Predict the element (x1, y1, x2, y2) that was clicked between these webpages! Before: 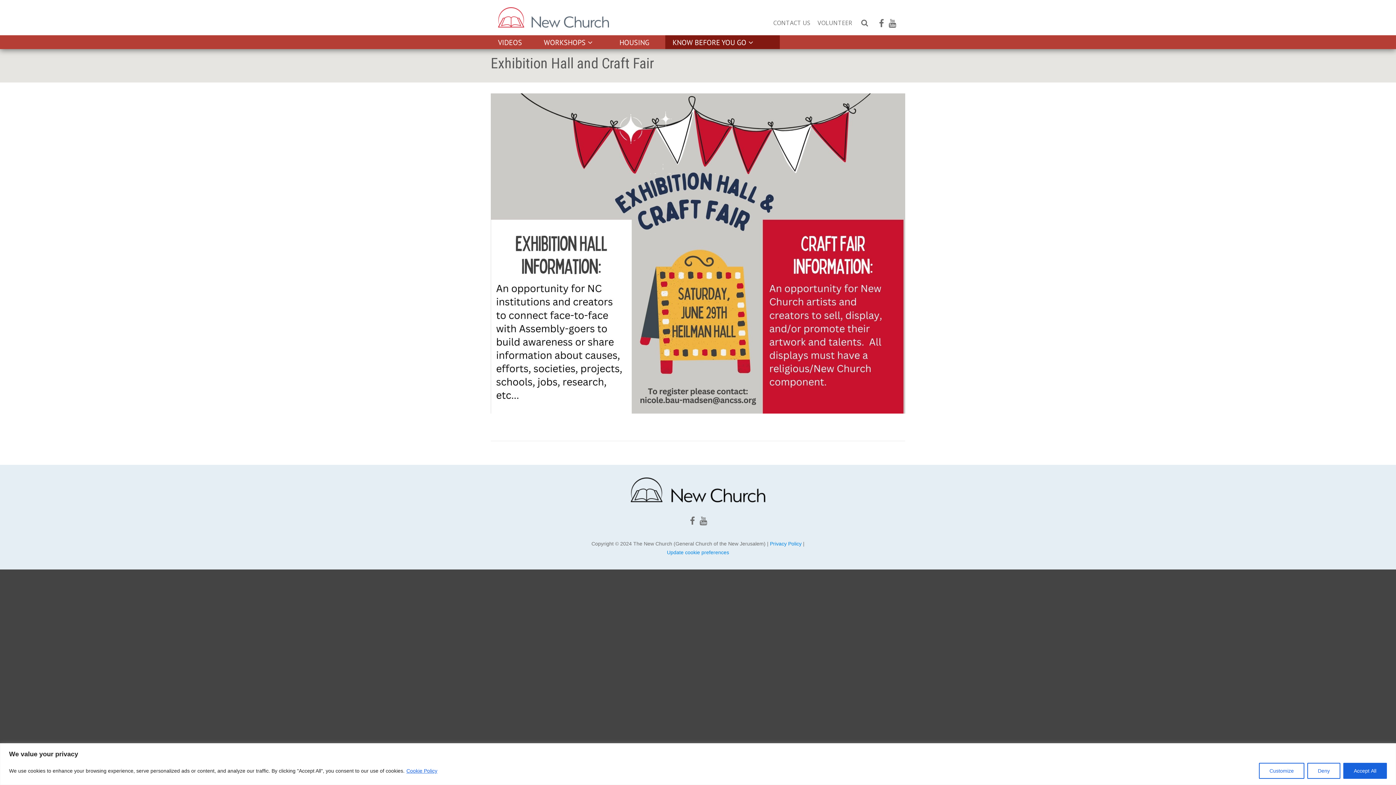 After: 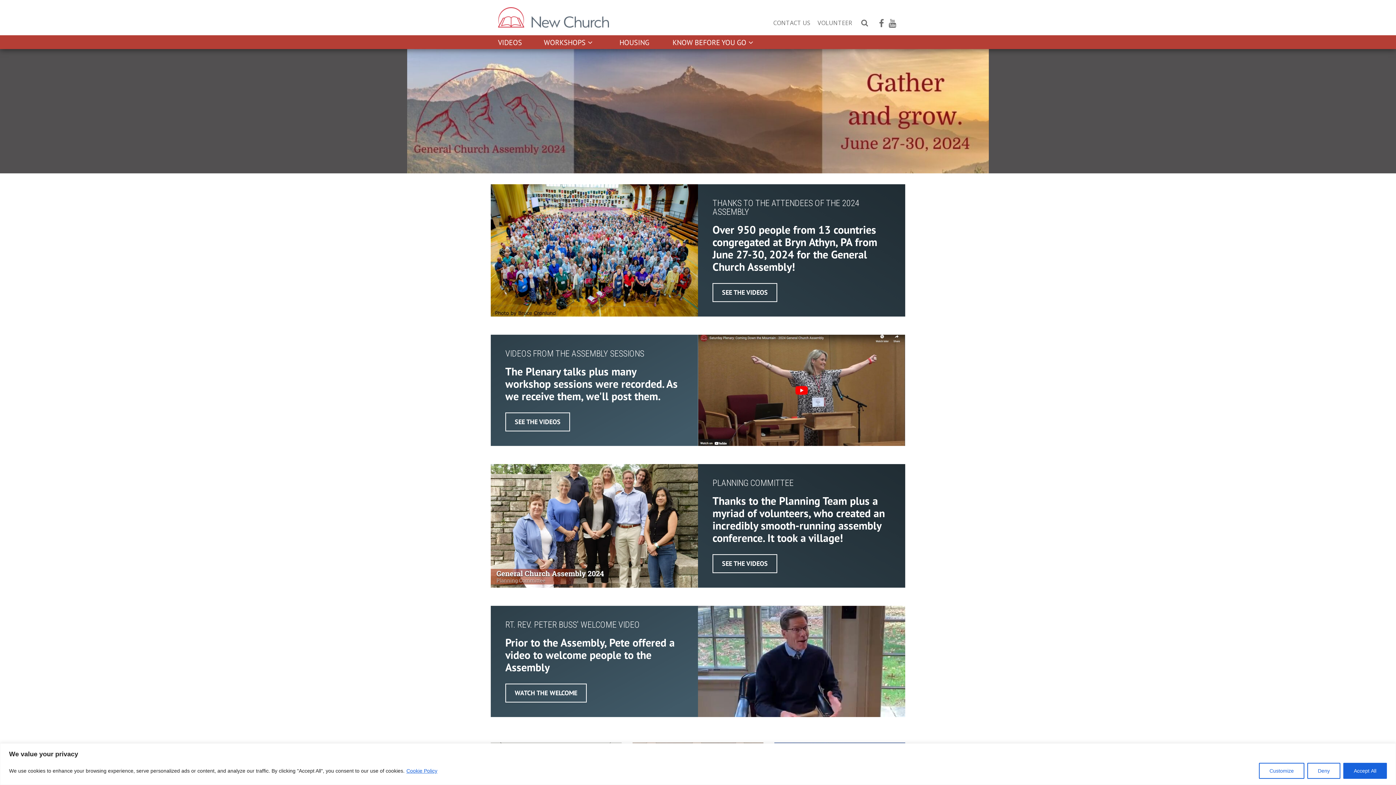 Action: bbox: (498, 0, 609, 35)